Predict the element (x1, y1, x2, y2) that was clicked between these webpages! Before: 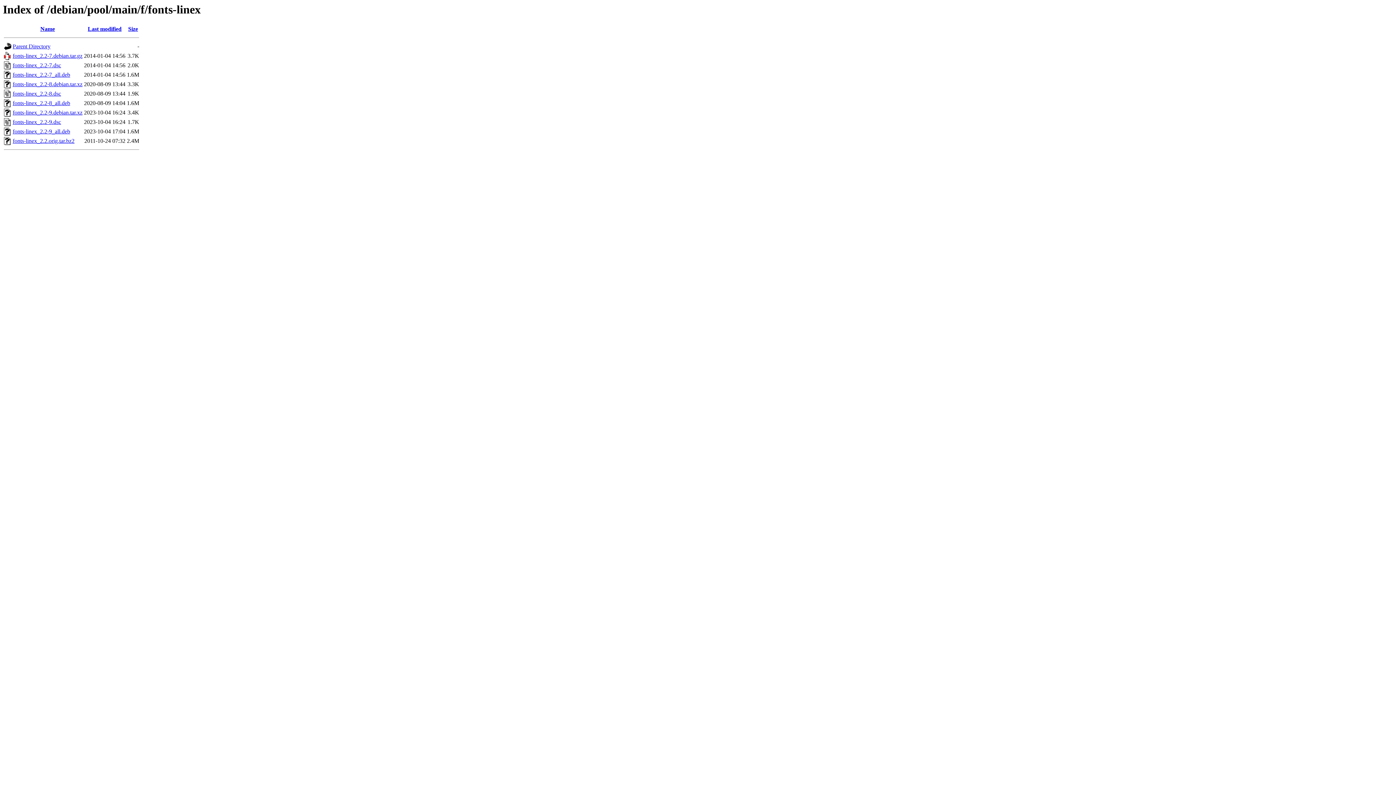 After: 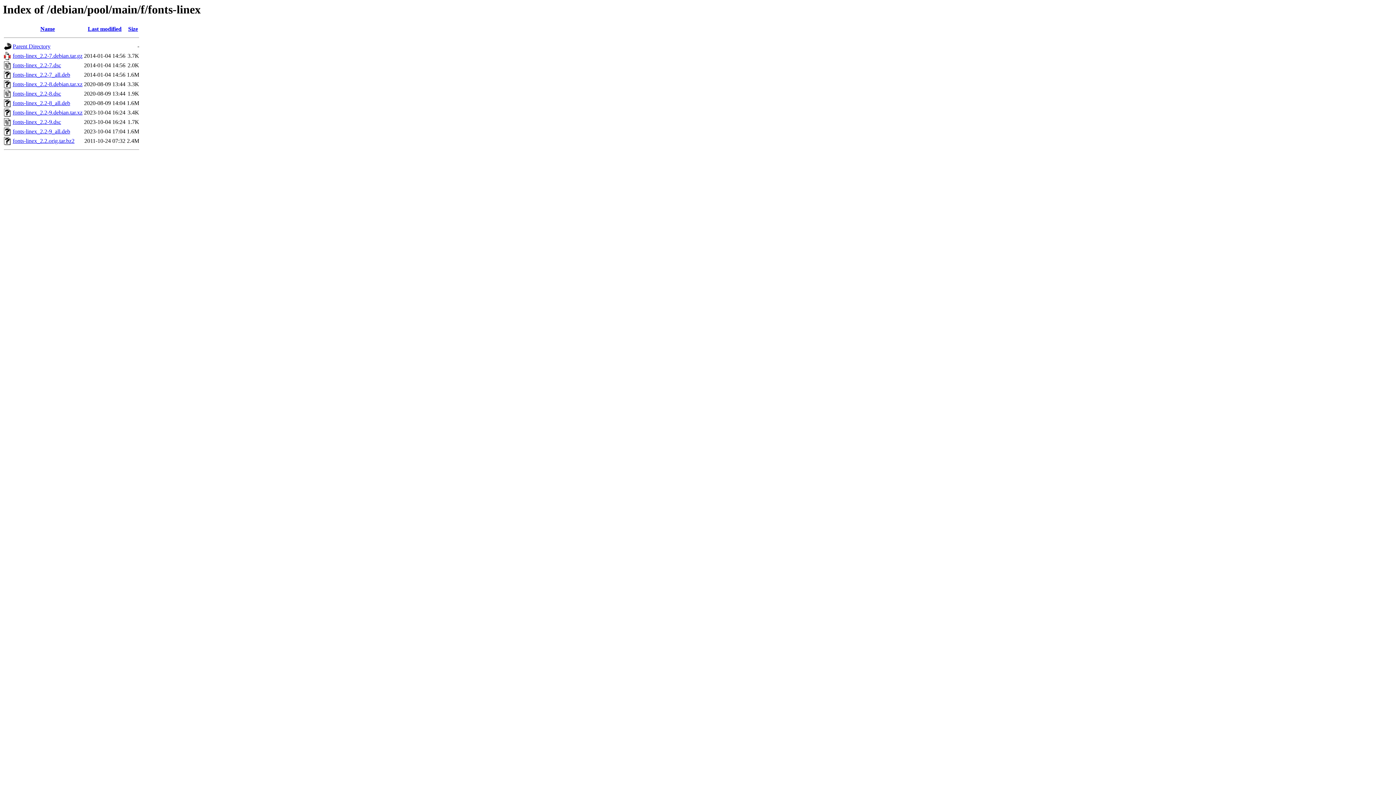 Action: label: fonts-linex_2.2-8.debian.tar.xz bbox: (12, 81, 82, 87)